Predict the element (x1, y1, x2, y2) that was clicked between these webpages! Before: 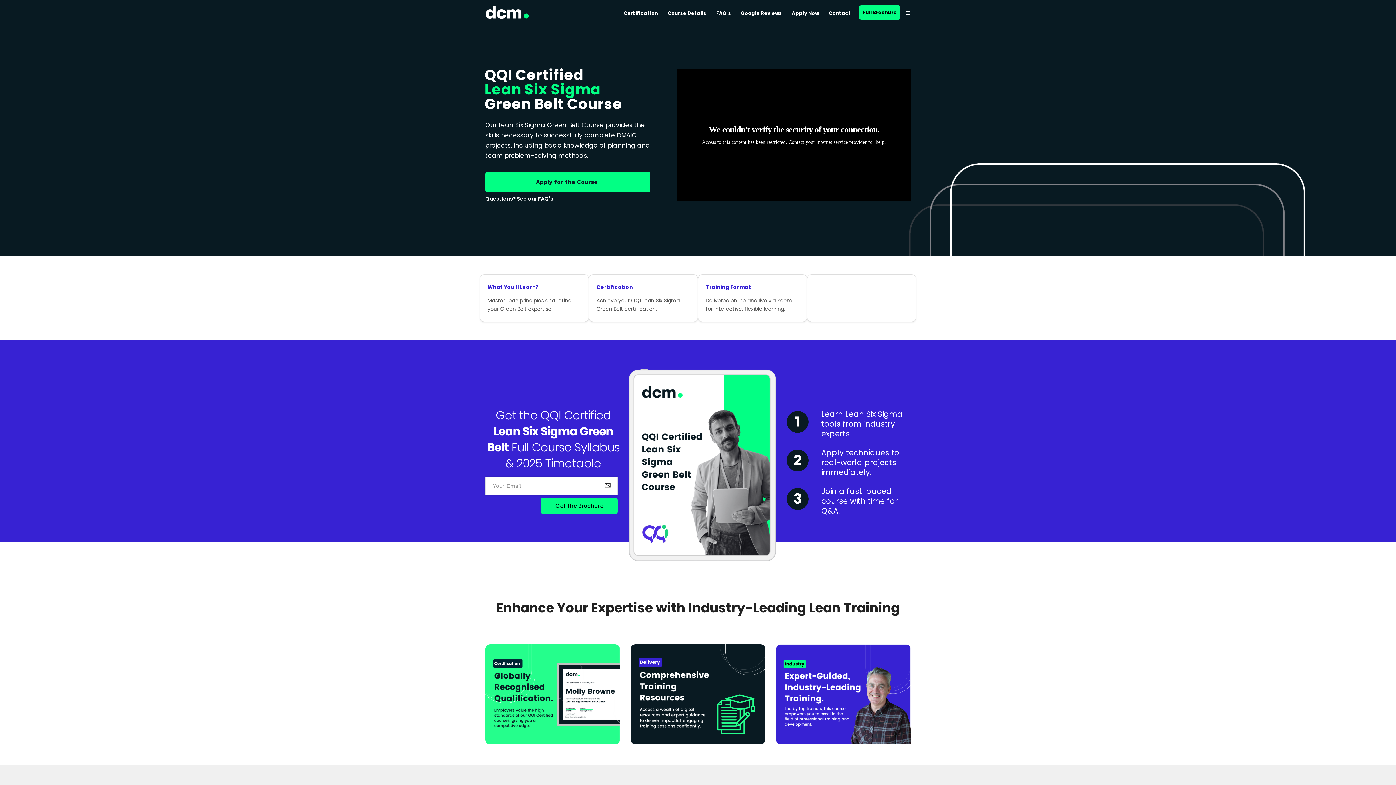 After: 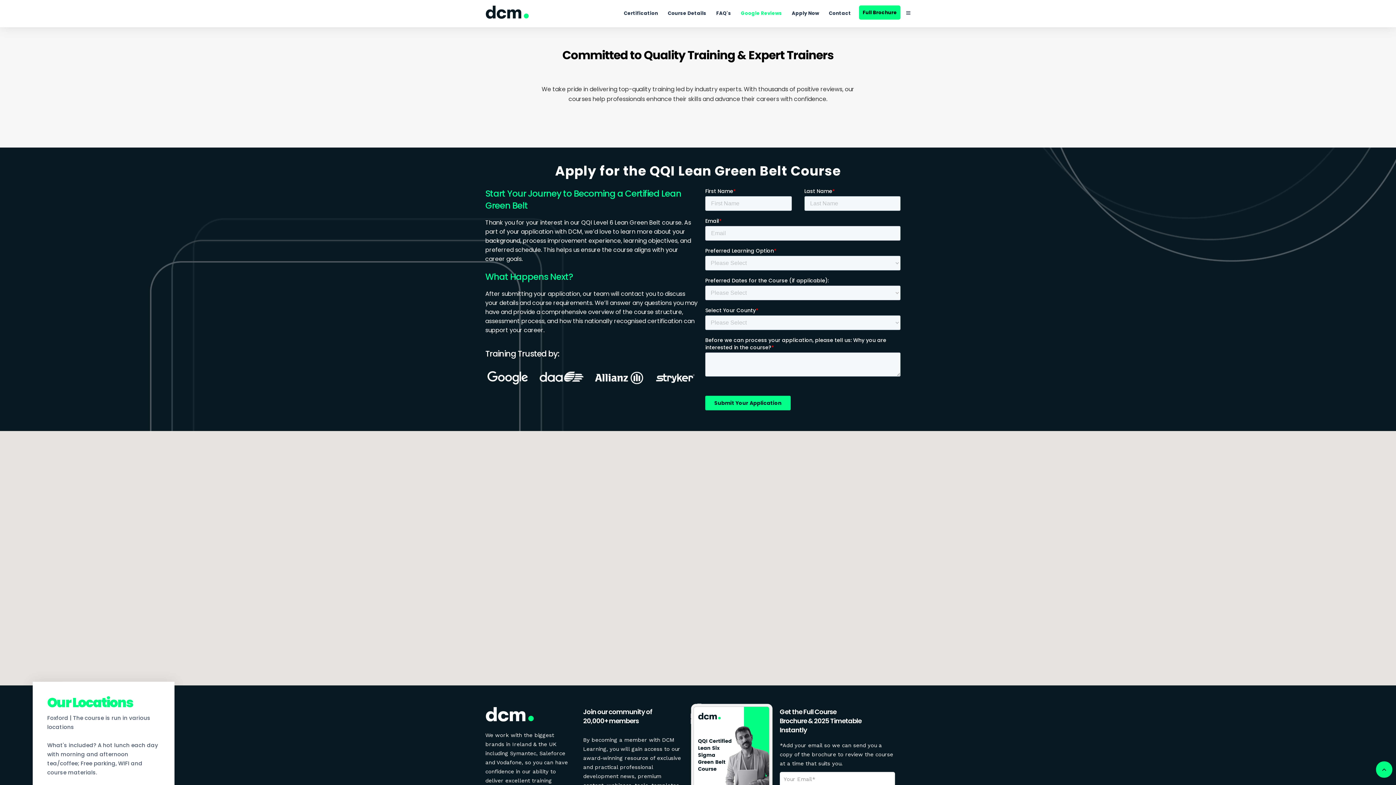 Action: bbox: (741, 0, 788, 26) label: Google Reviews